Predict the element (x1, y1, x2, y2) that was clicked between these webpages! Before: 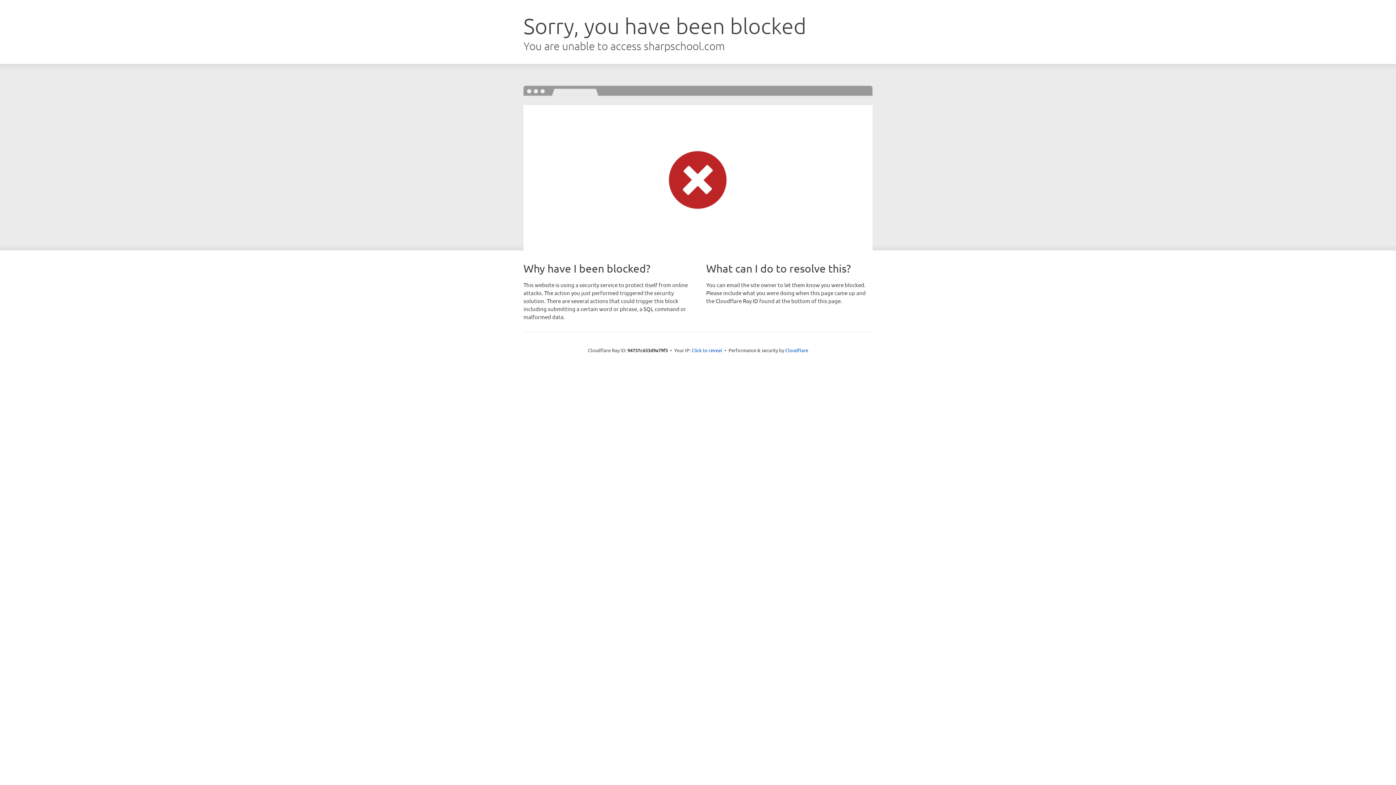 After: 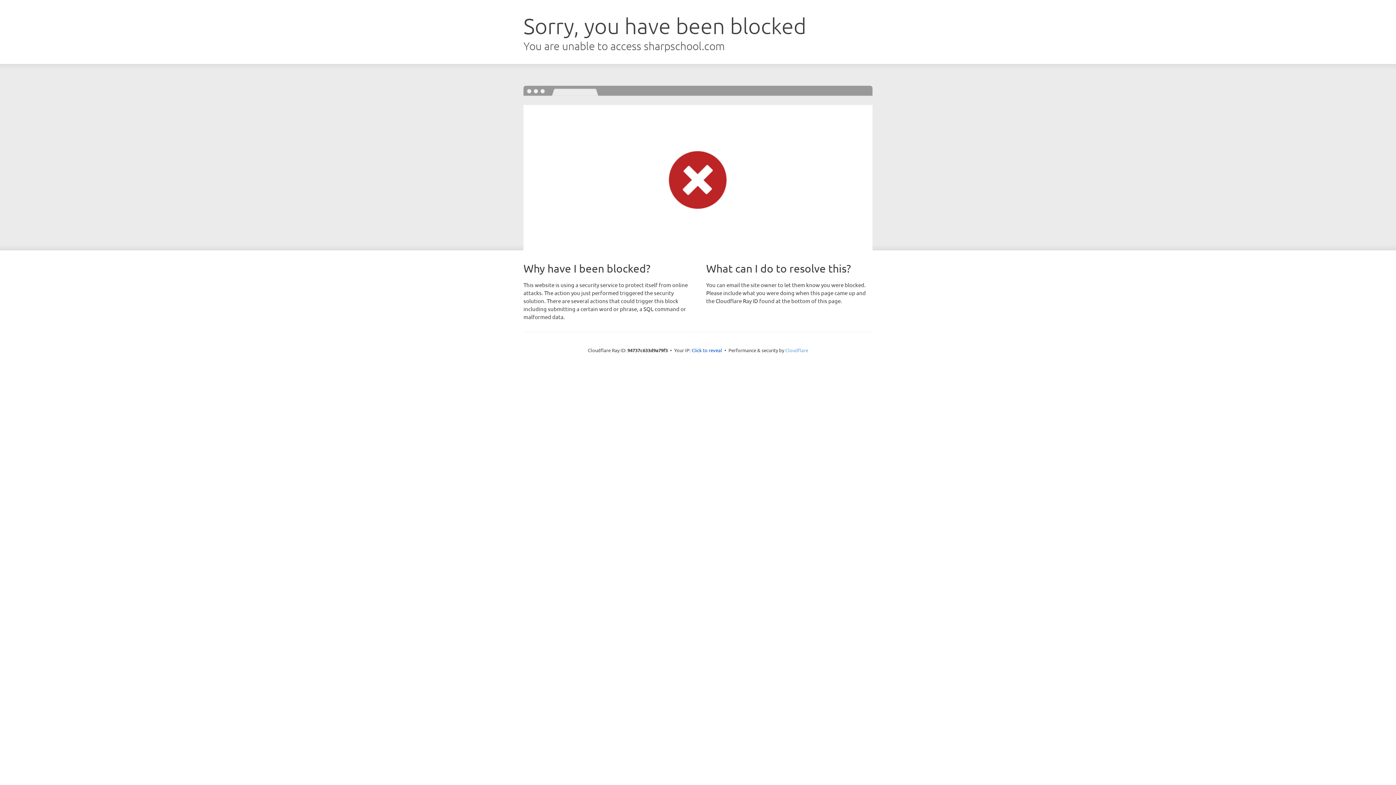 Action: bbox: (785, 347, 808, 353) label: Cloudflare